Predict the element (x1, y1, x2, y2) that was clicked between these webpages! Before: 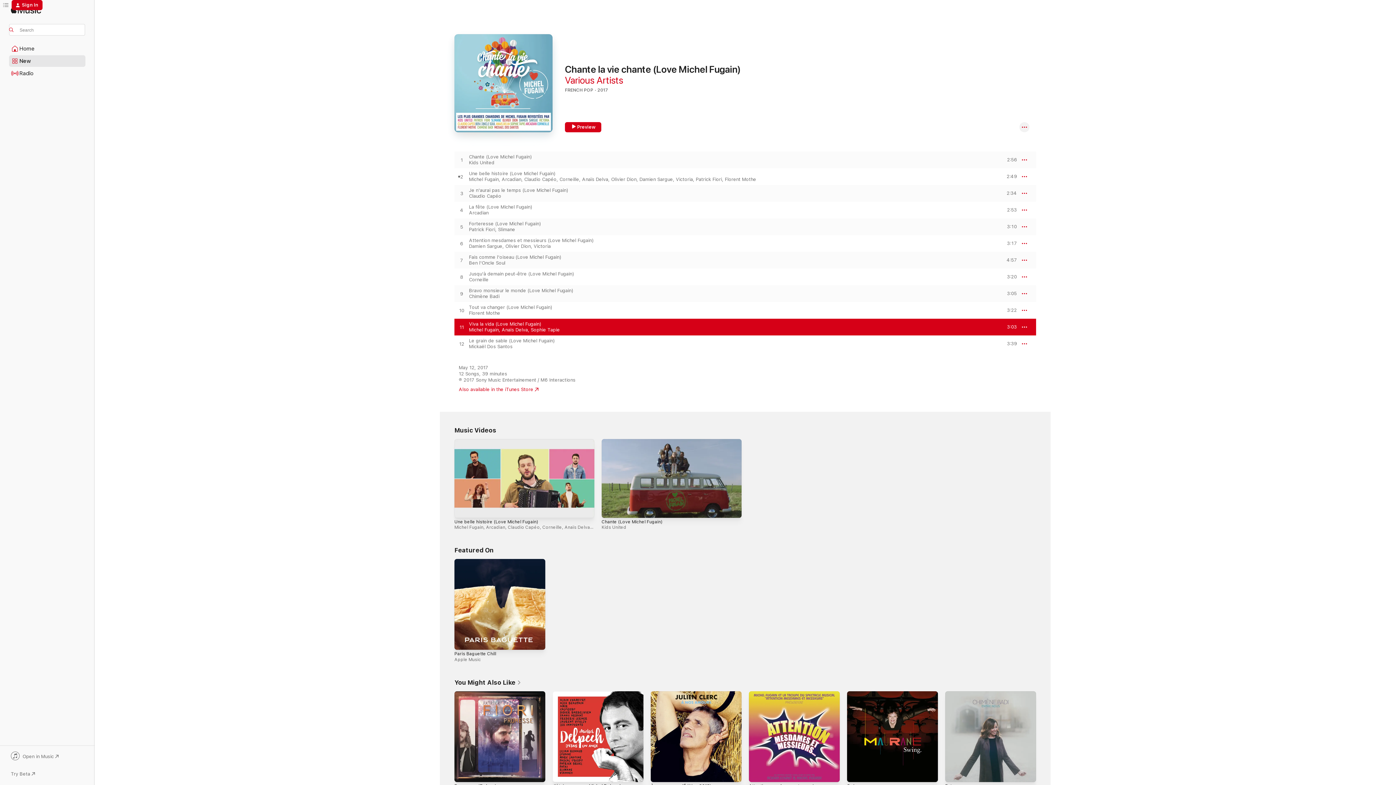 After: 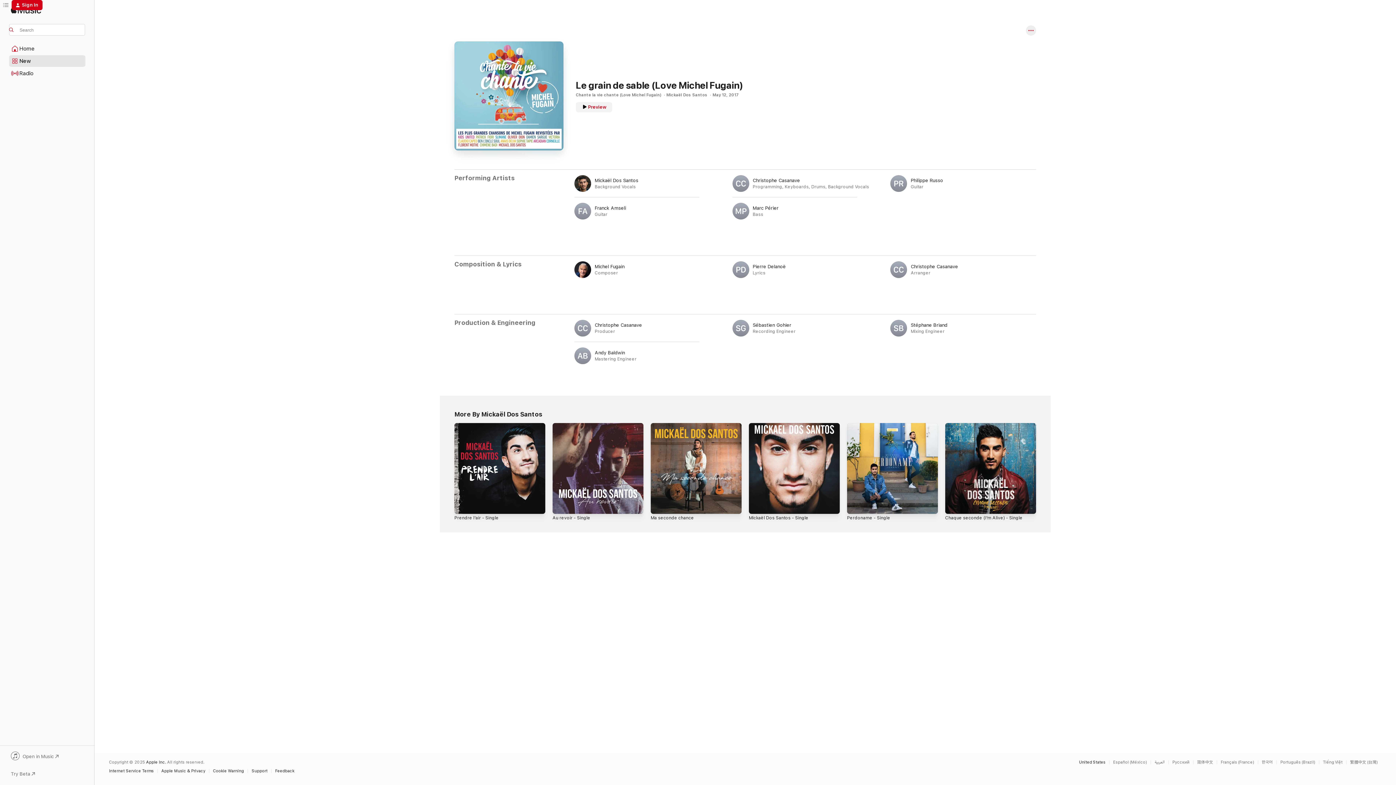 Action: label: Le grain de sable (Love Michel Fugain) bbox: (469, 338, 756, 344)